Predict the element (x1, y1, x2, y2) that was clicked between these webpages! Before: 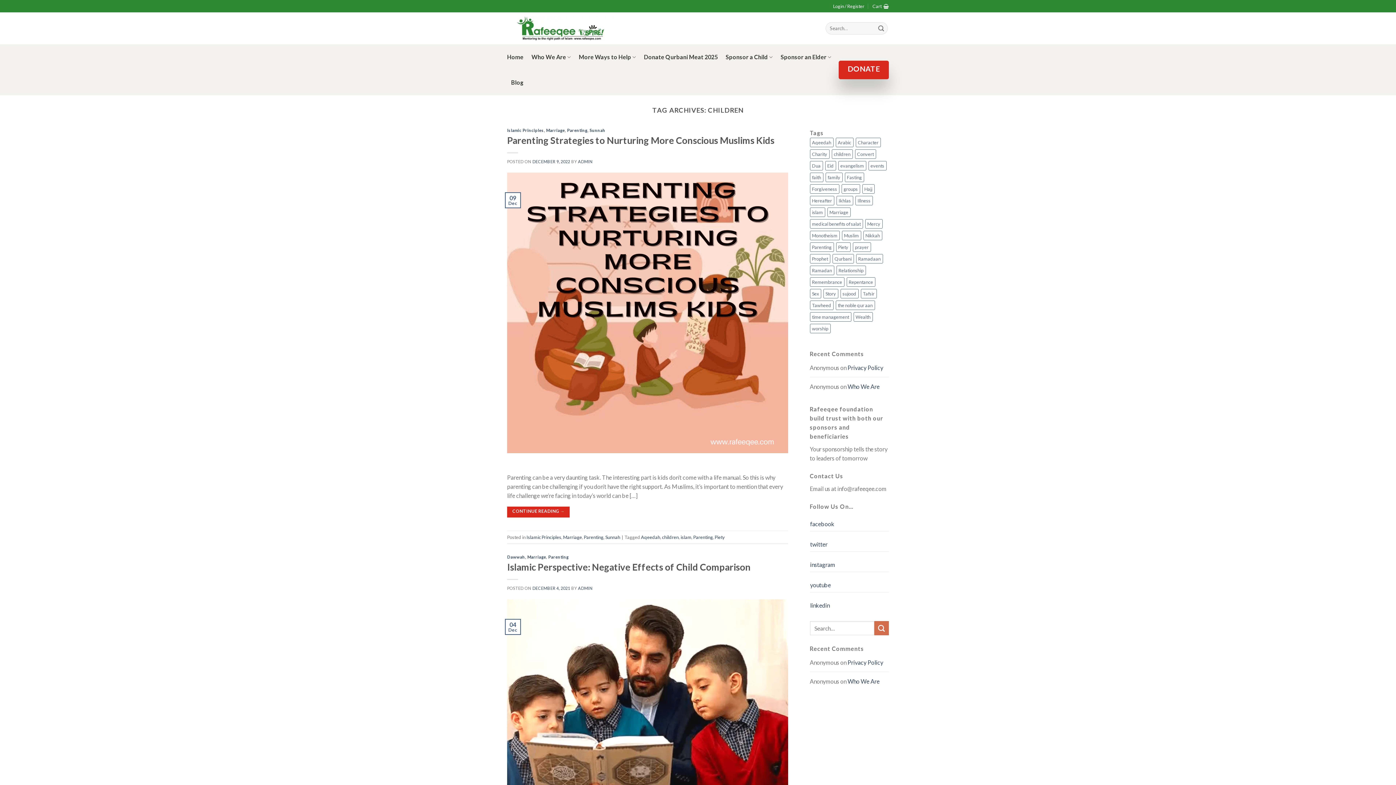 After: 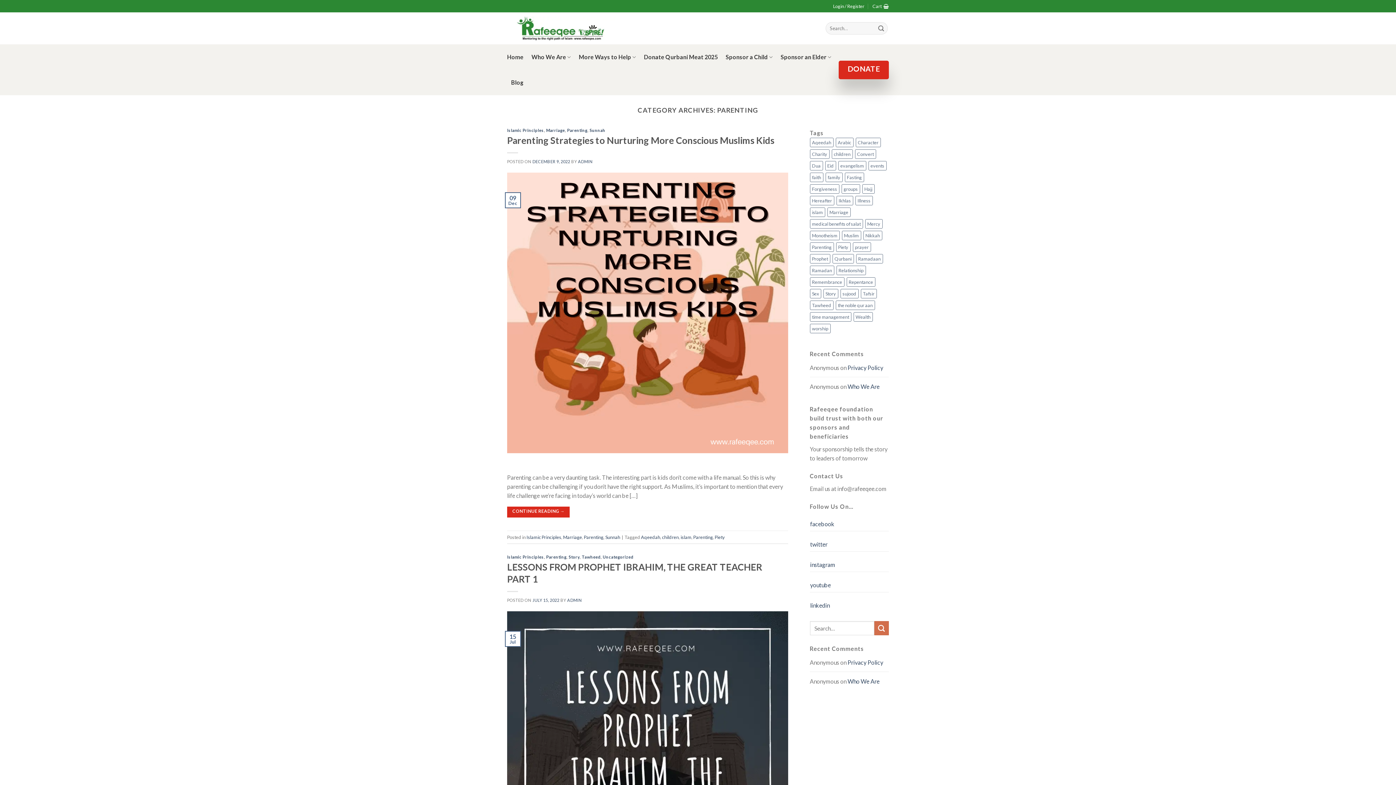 Action: bbox: (548, 555, 568, 559) label: Parenting